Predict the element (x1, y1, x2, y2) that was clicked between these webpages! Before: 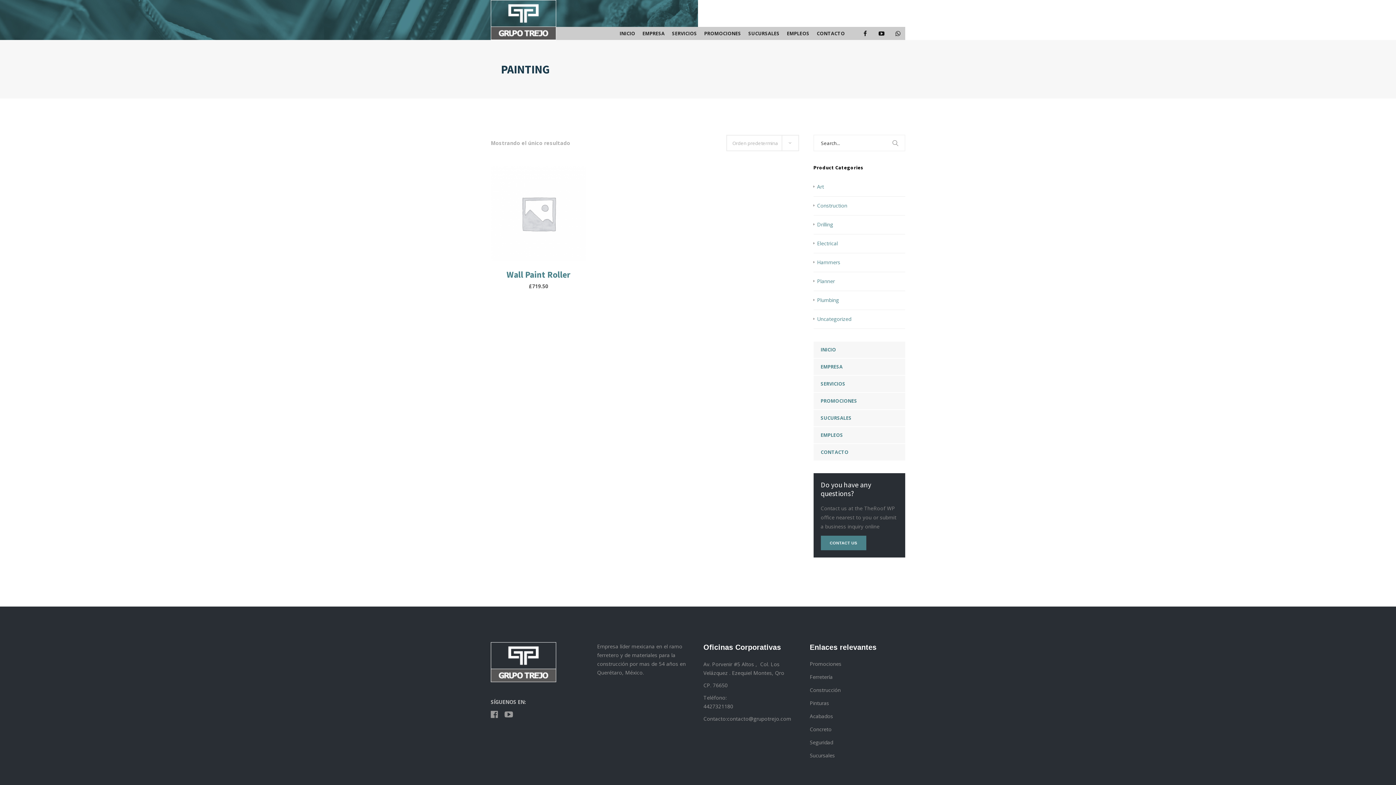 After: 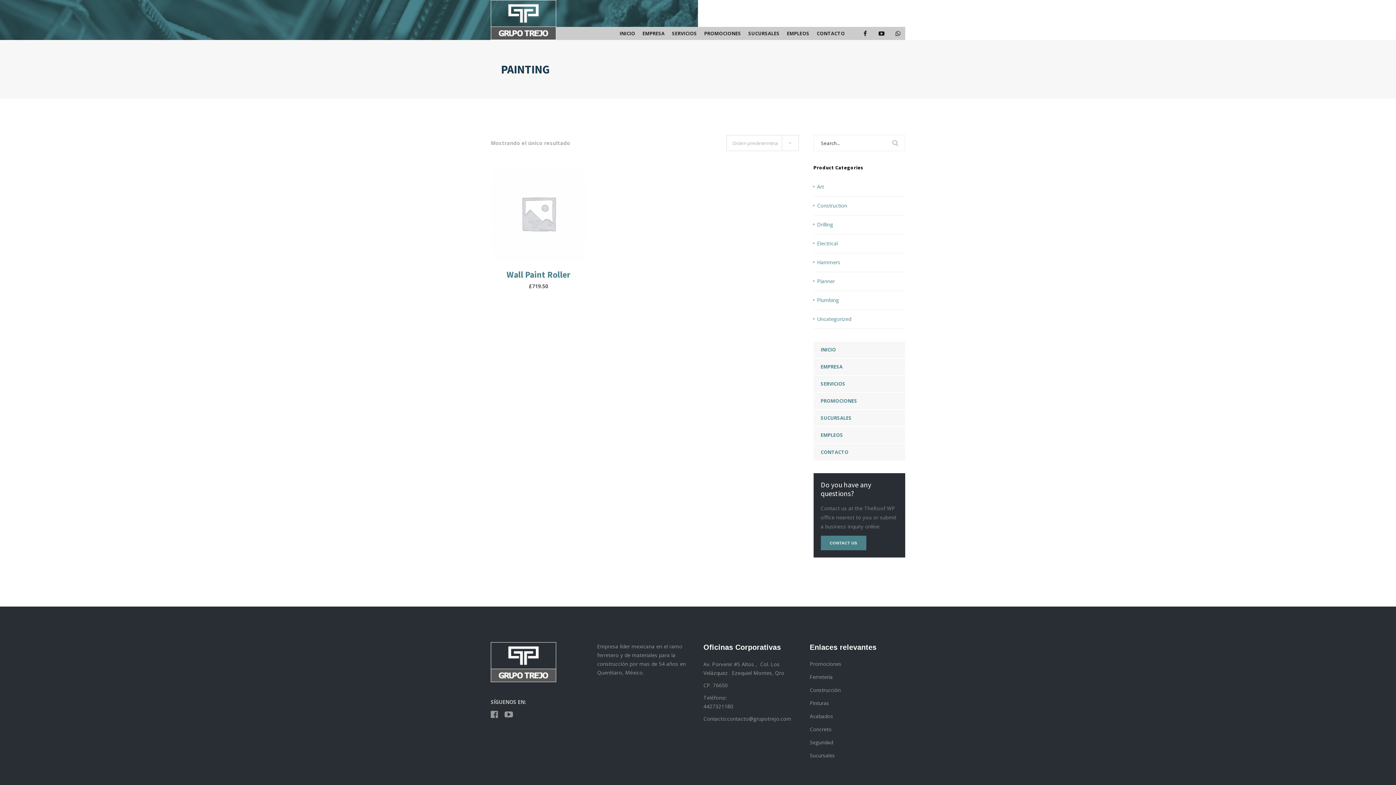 Action: bbox: (490, 658, 556, 665)